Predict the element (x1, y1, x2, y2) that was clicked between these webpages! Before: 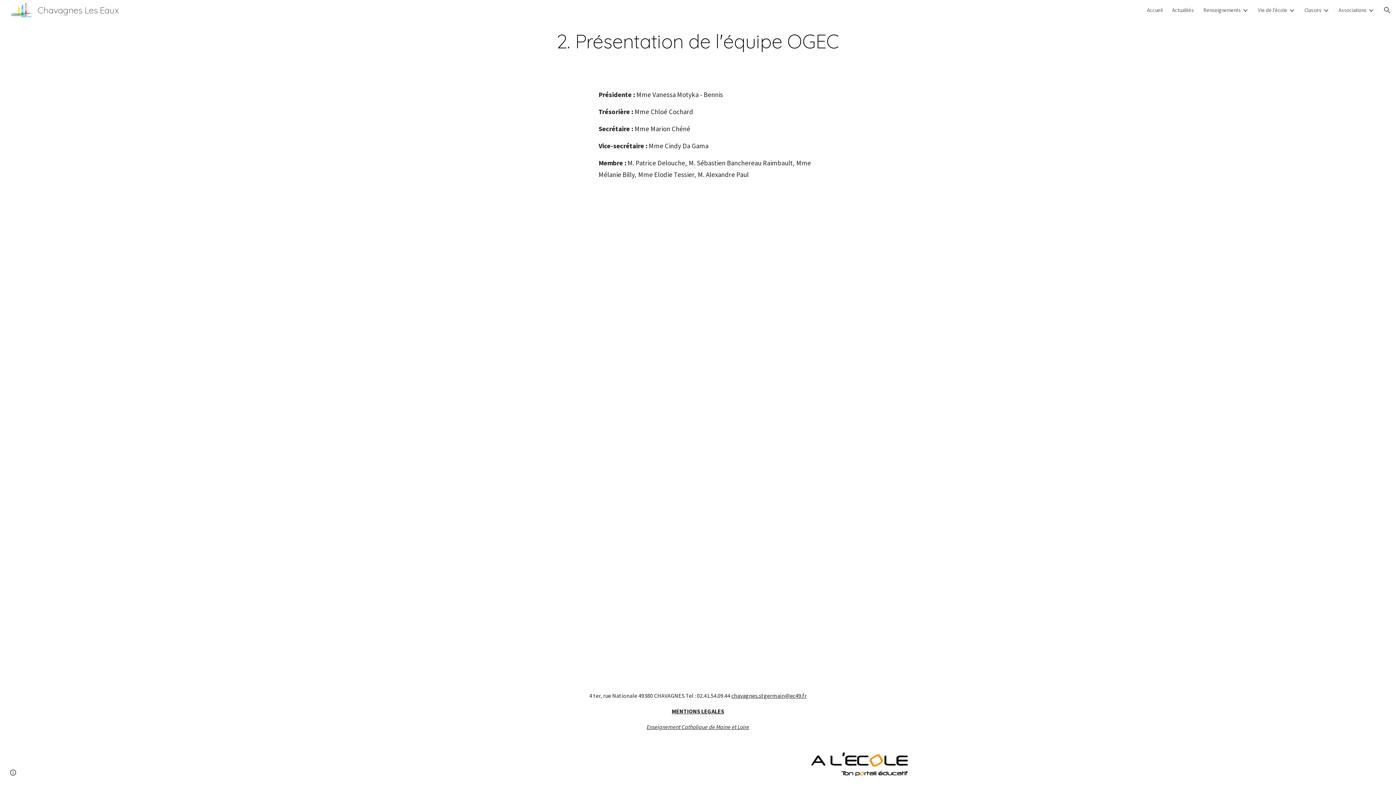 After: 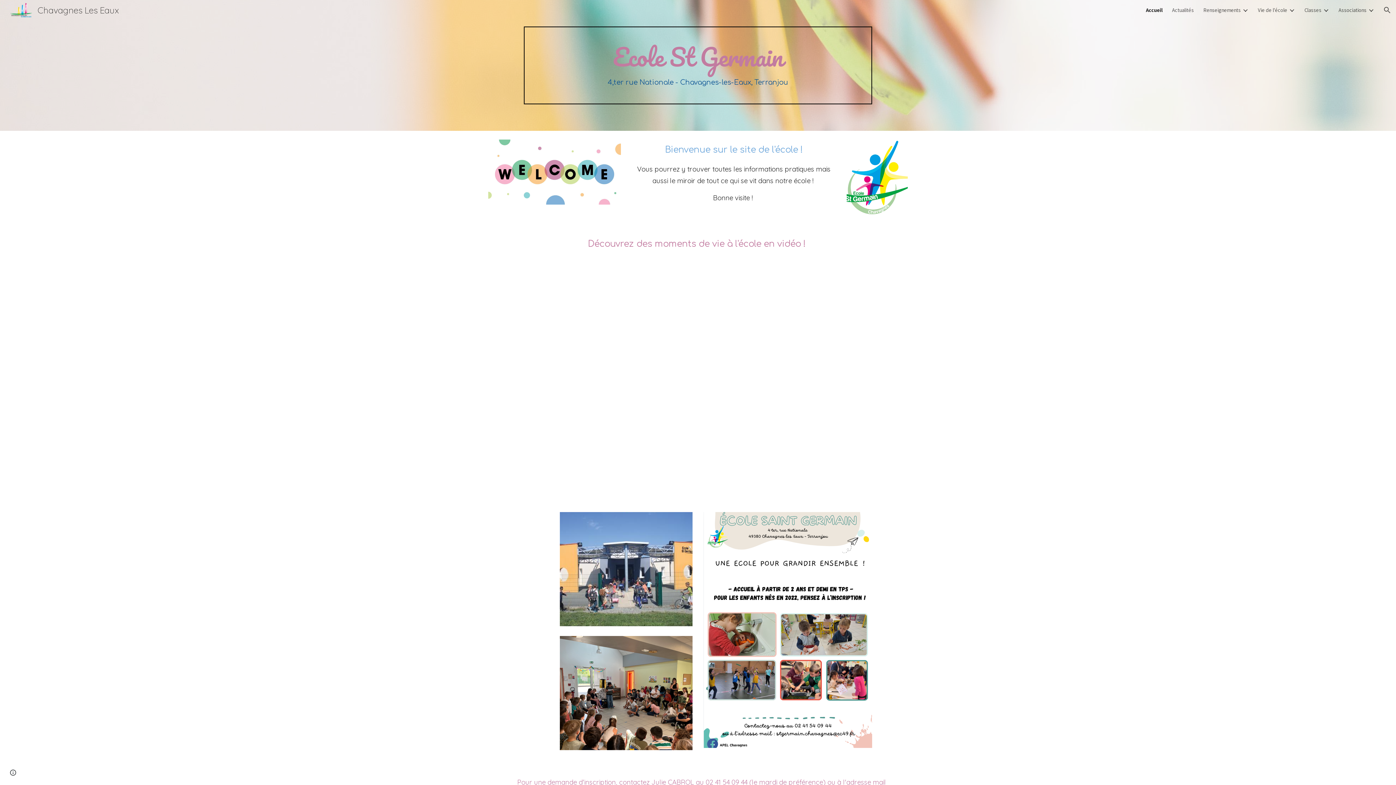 Action: label: Accueil bbox: (1147, 6, 1162, 13)